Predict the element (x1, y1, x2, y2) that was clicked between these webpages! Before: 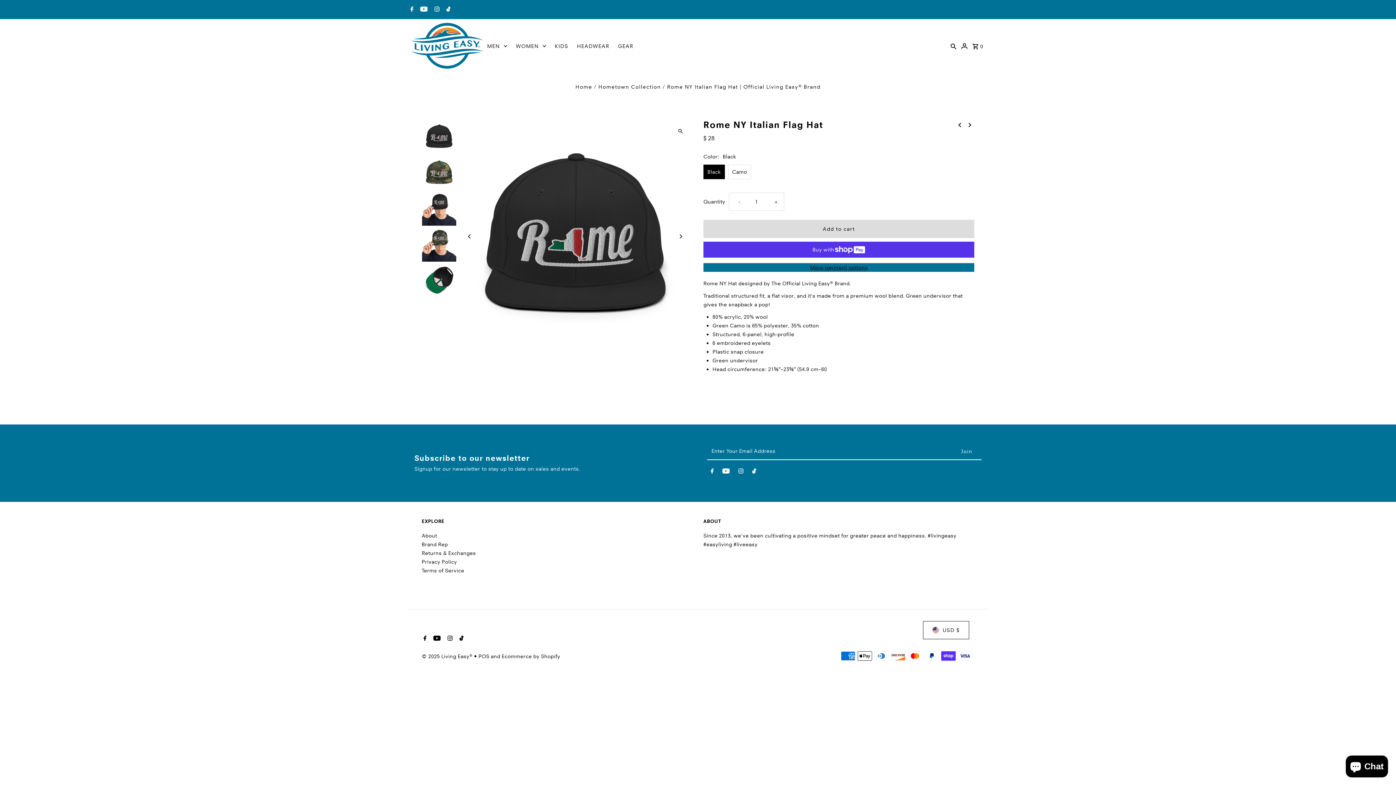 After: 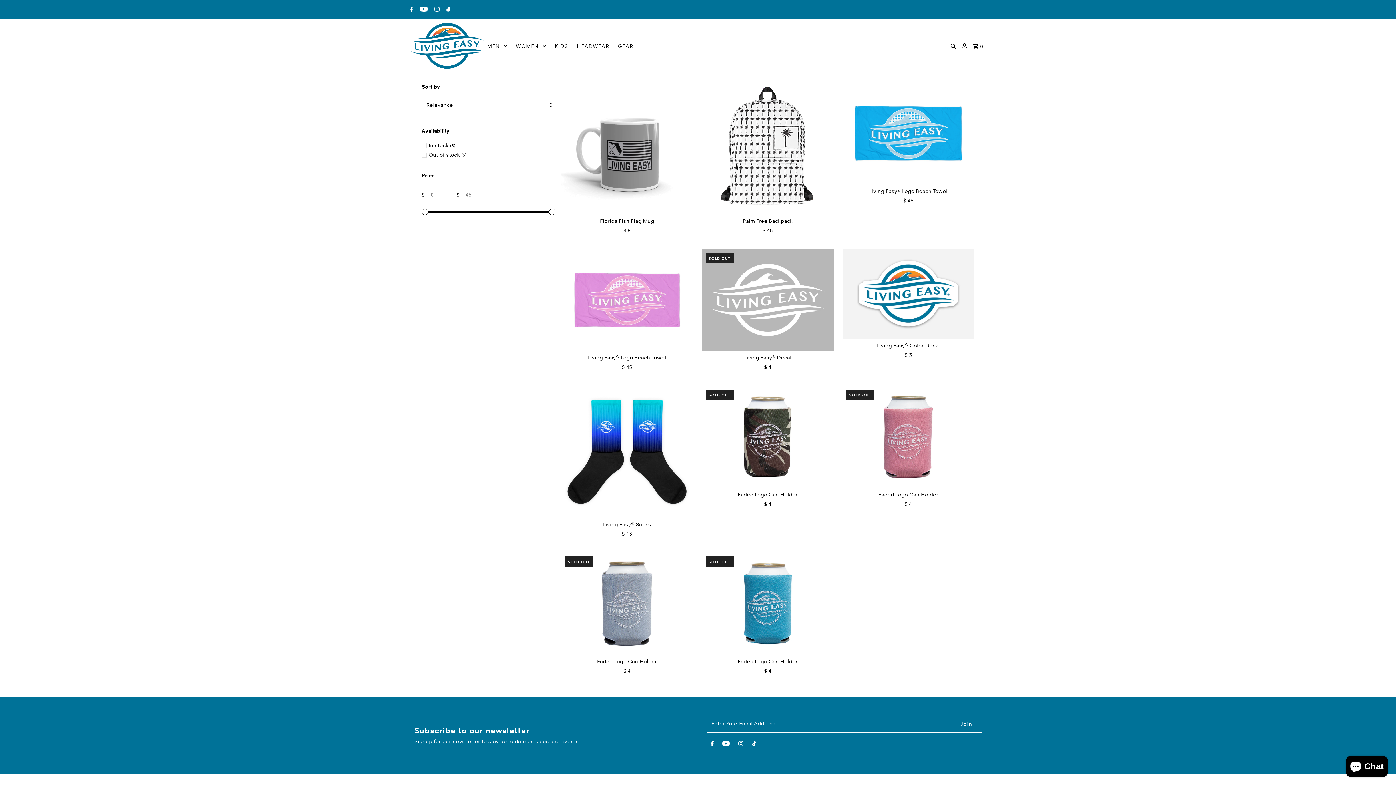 Action: label: GEAR bbox: (614, 35, 637, 57)